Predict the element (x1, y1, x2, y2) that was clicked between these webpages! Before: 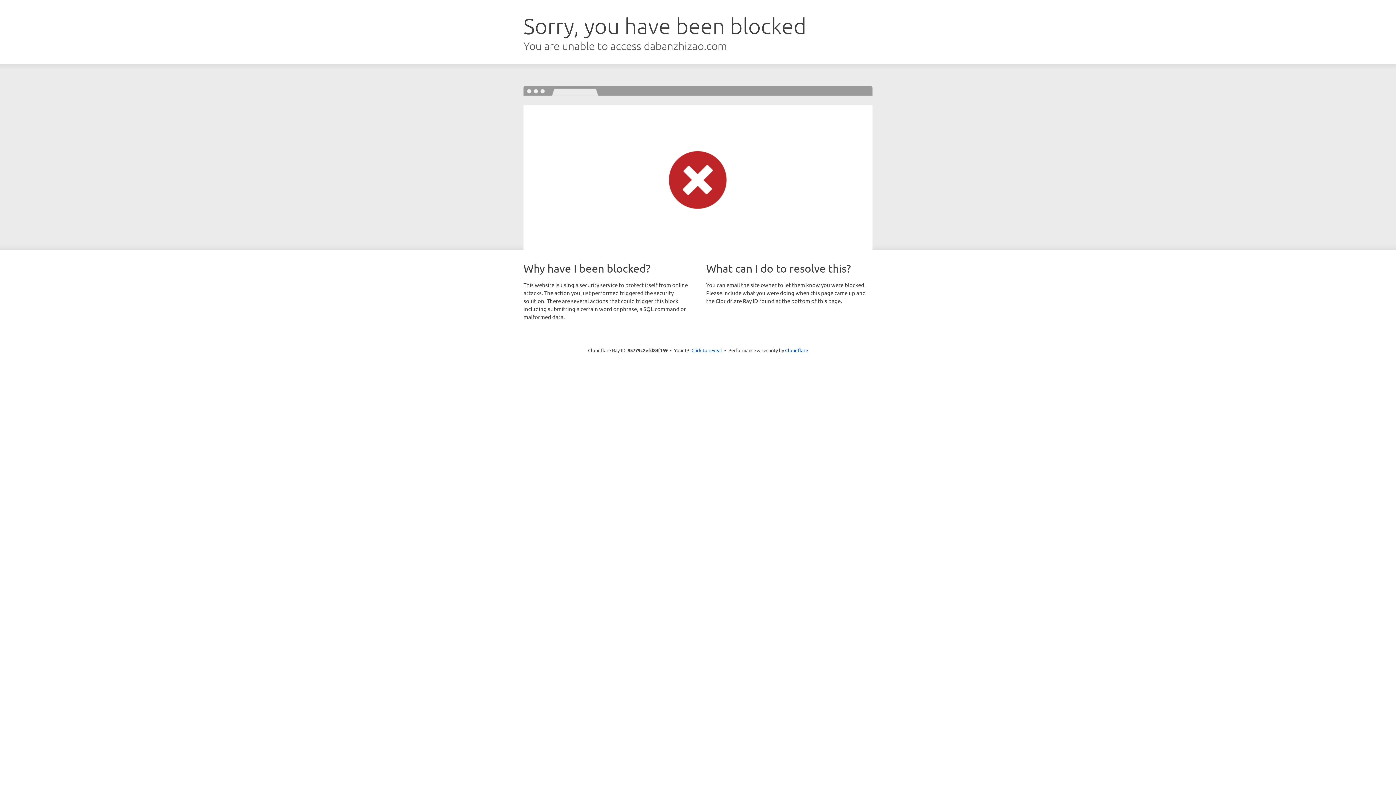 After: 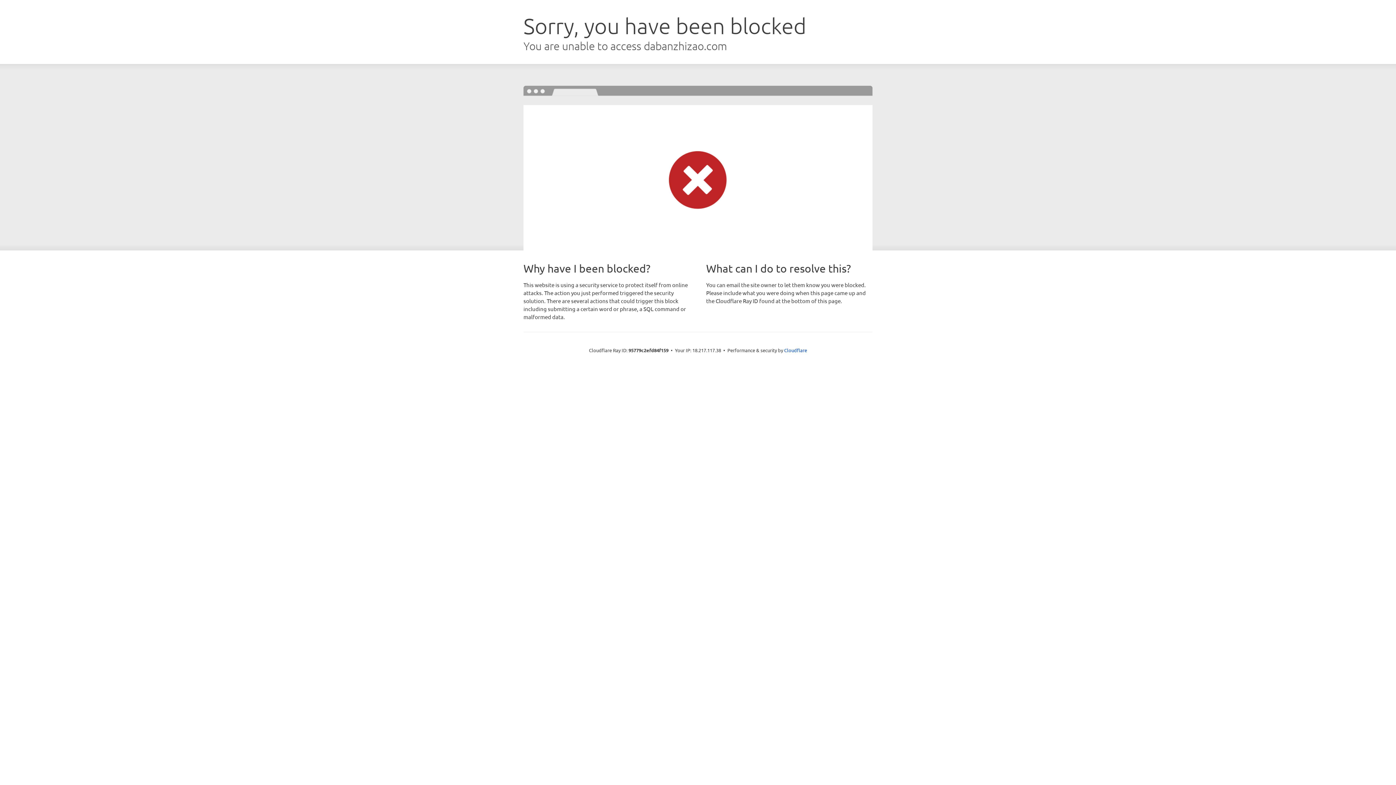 Action: bbox: (691, 346, 722, 353) label: Click to reveal